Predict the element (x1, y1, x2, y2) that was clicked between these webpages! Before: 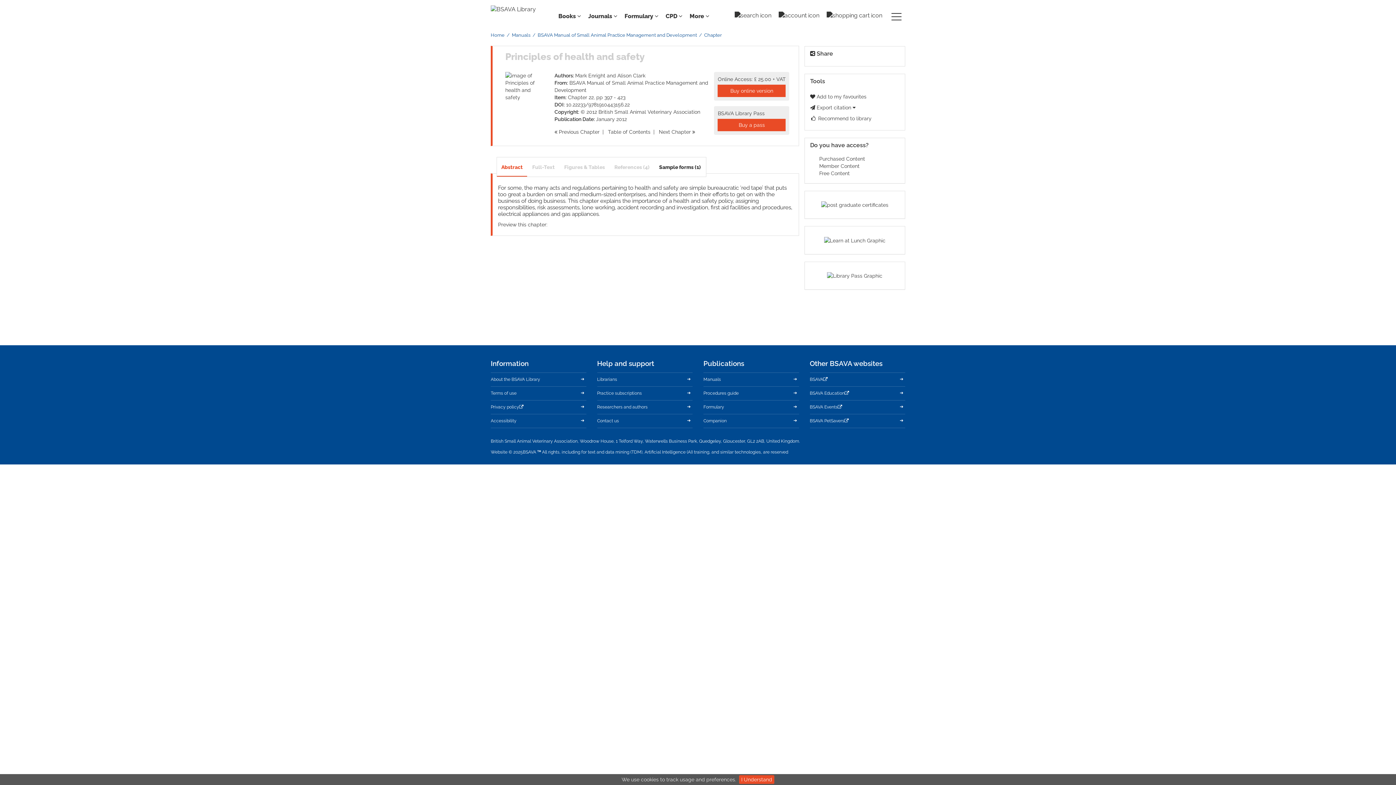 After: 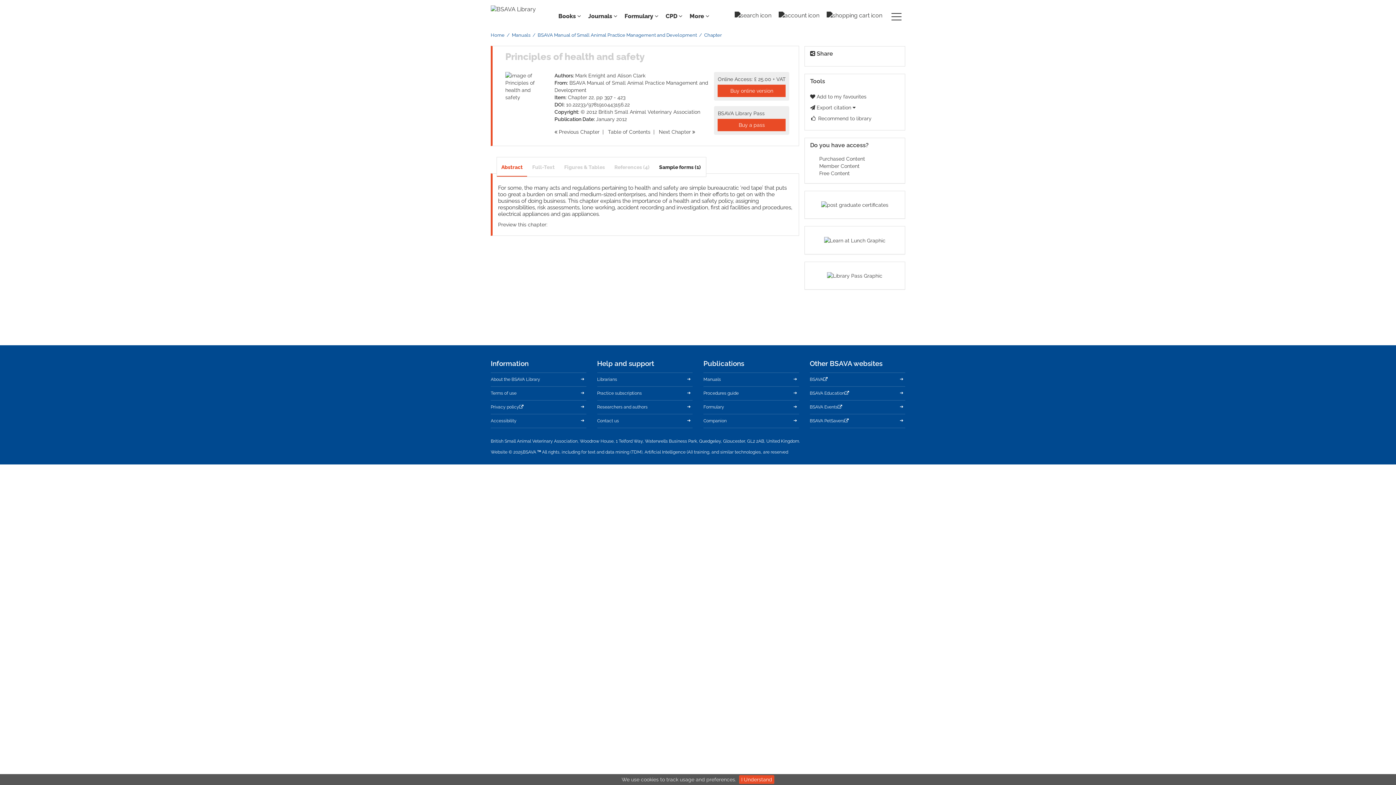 Action: label: Abstract bbox: (497, 158, 527, 177)